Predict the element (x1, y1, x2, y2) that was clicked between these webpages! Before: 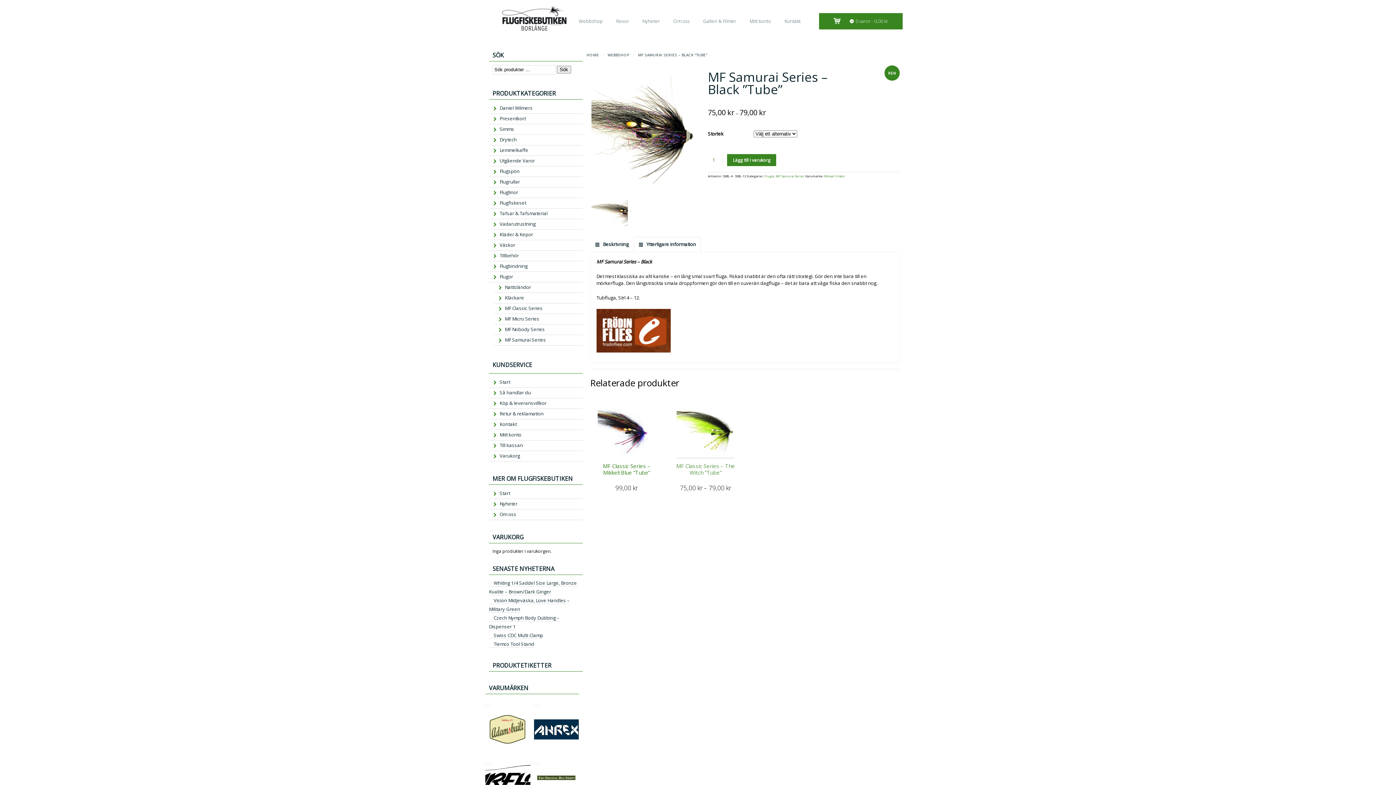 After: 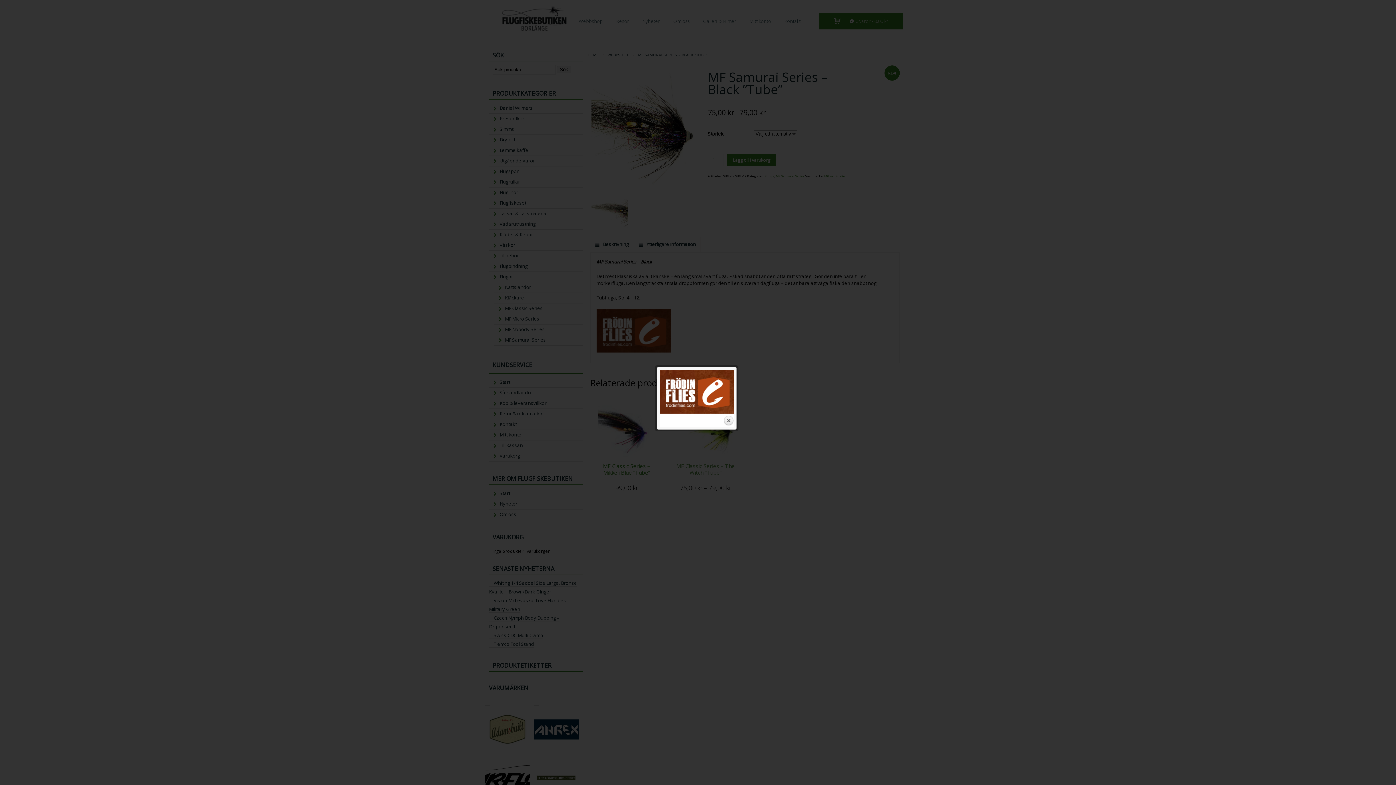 Action: bbox: (596, 345, 670, 352)